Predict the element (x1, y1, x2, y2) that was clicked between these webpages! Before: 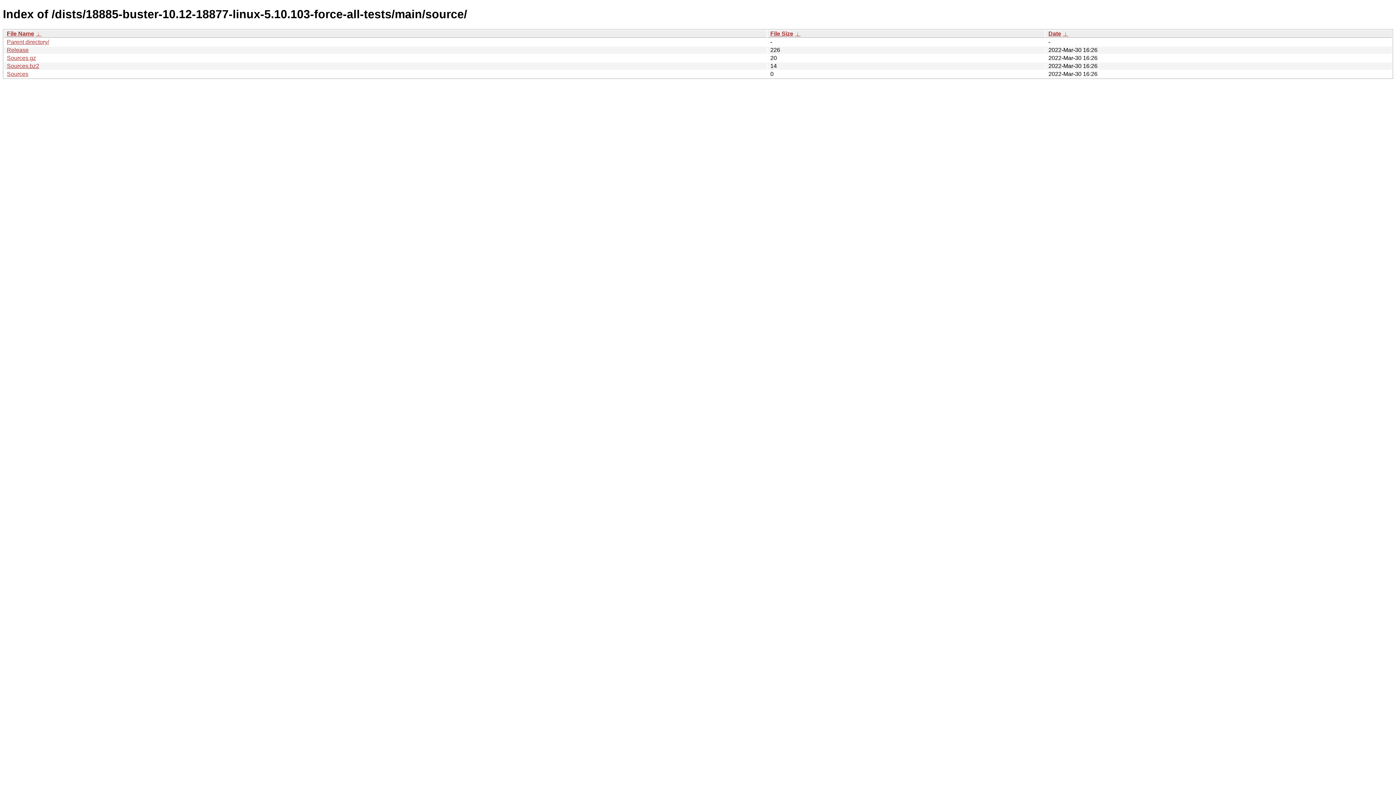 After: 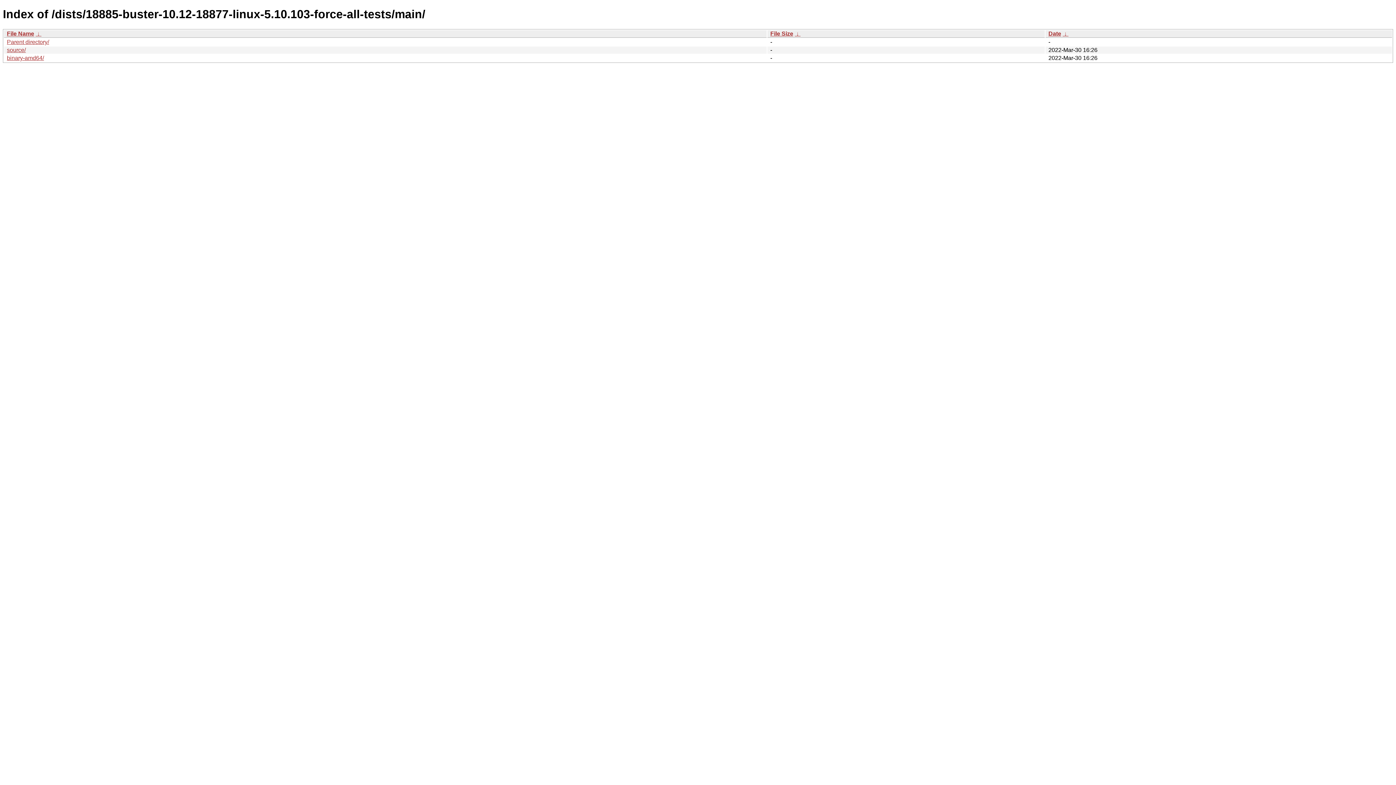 Action: bbox: (6, 38, 49, 45) label: Parent directory/